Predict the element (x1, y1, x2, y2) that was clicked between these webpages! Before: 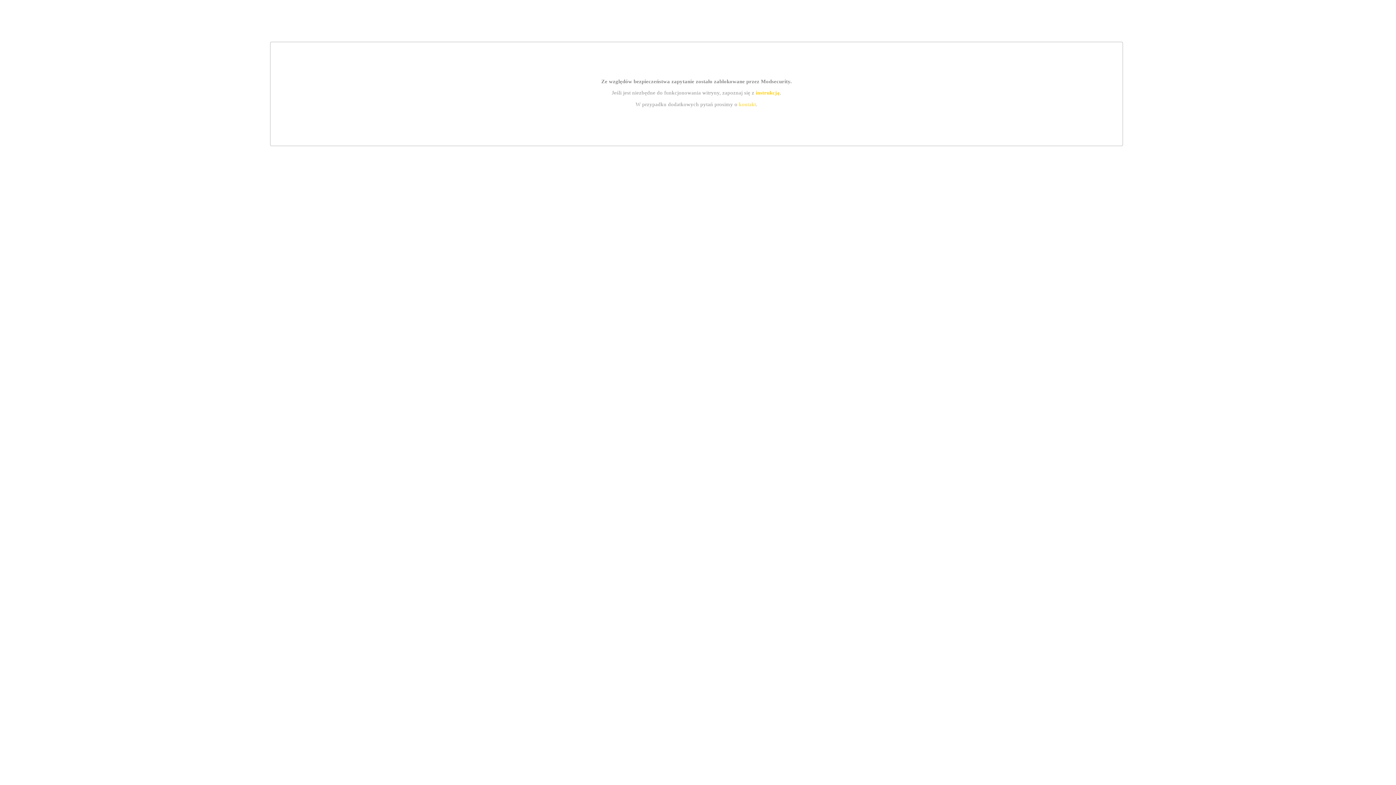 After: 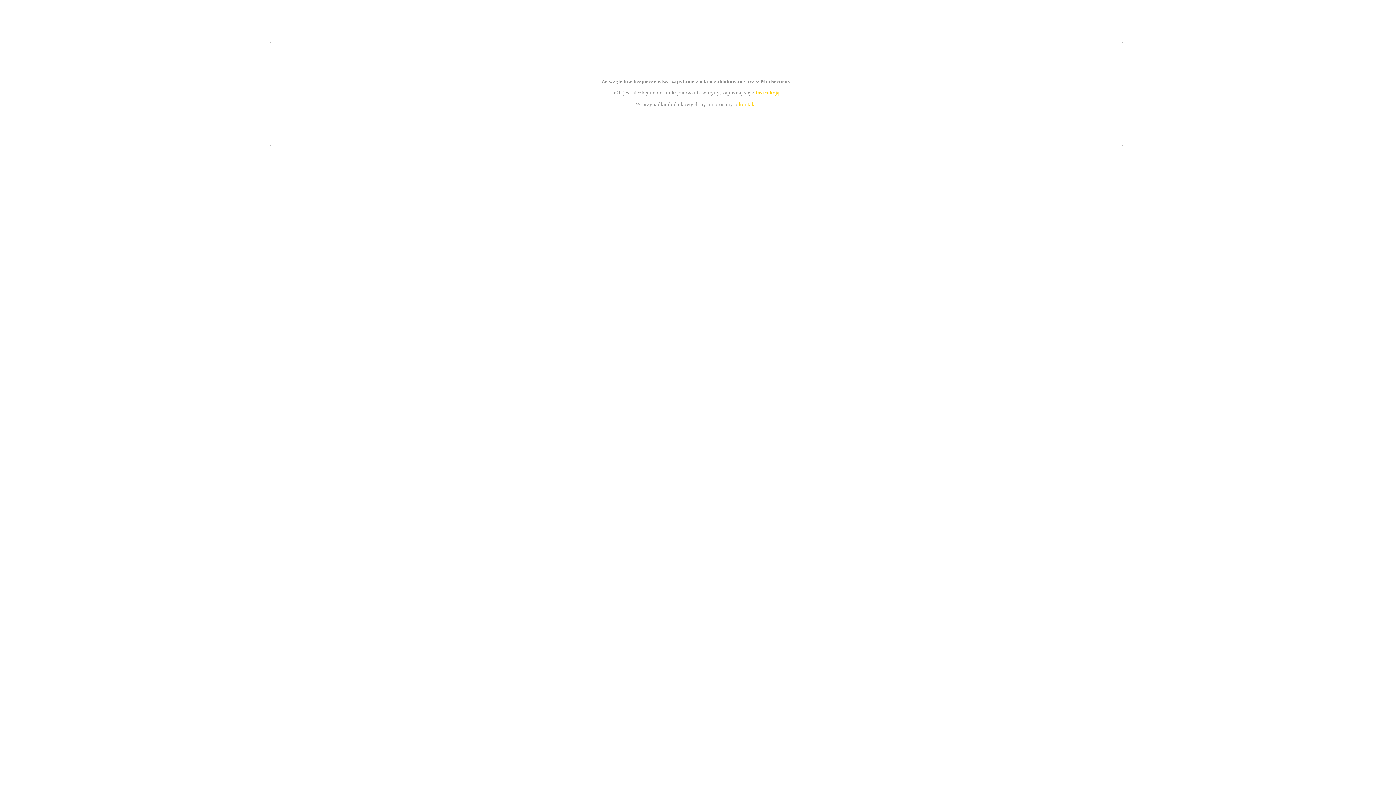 Action: label: kontakt bbox: (739, 101, 756, 107)